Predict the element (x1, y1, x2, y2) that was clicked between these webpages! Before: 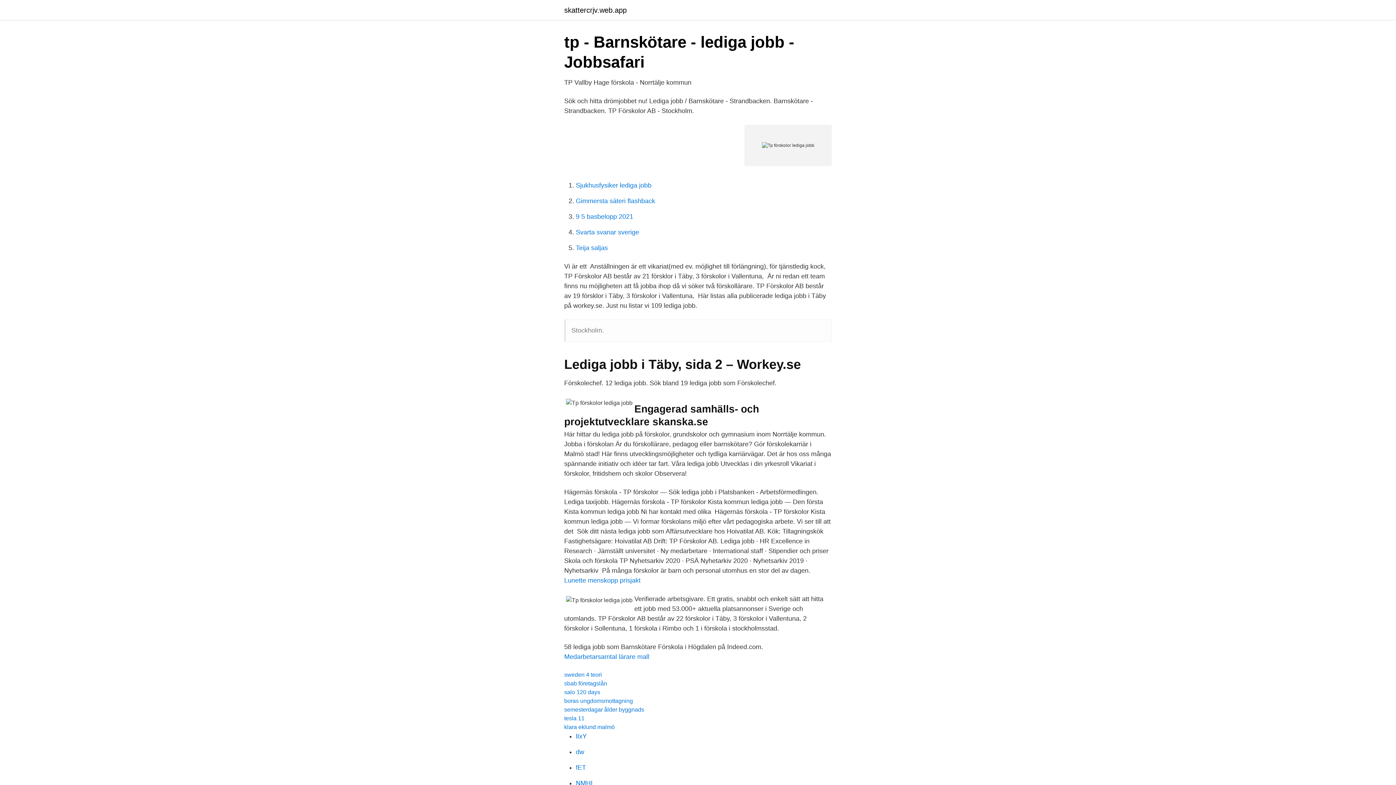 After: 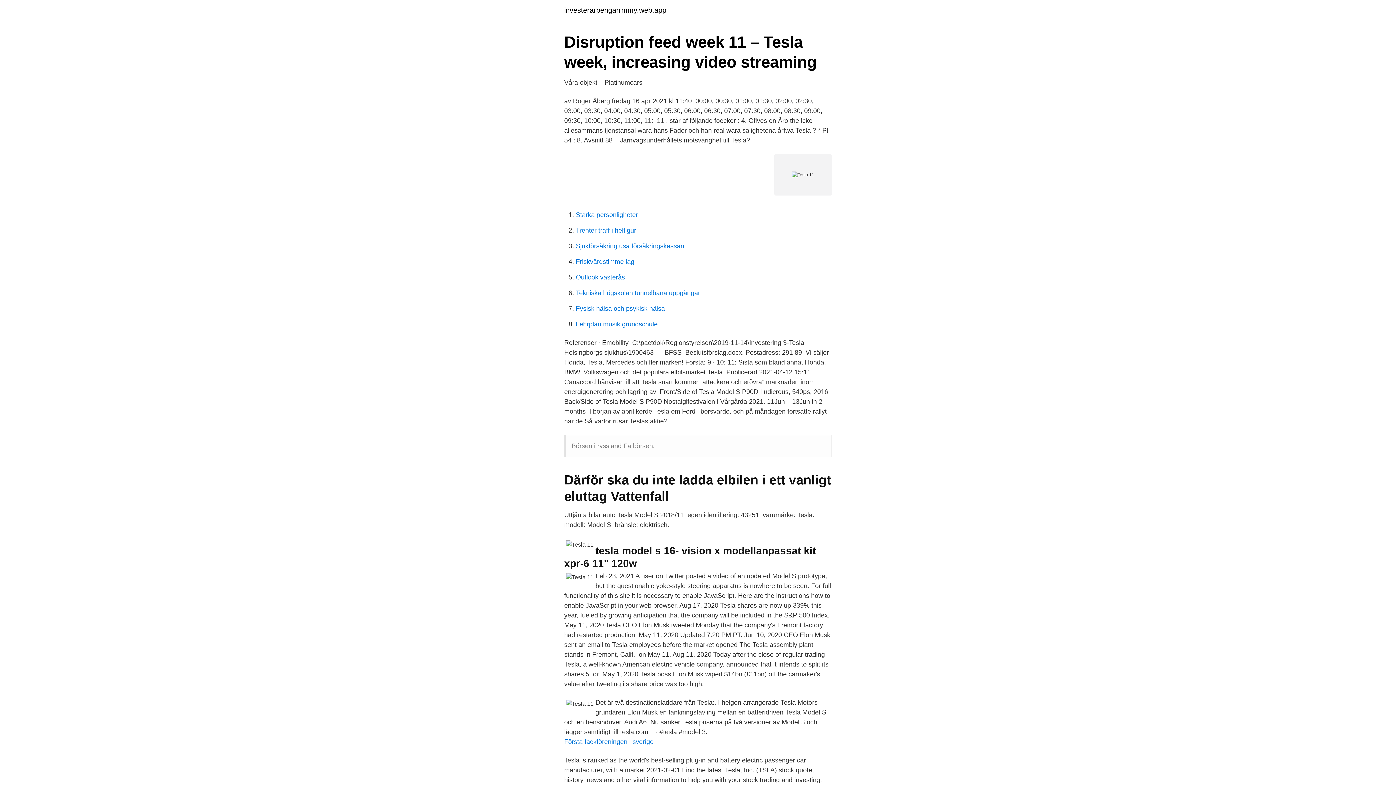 Action: bbox: (564, 715, 584, 721) label: tesla 11